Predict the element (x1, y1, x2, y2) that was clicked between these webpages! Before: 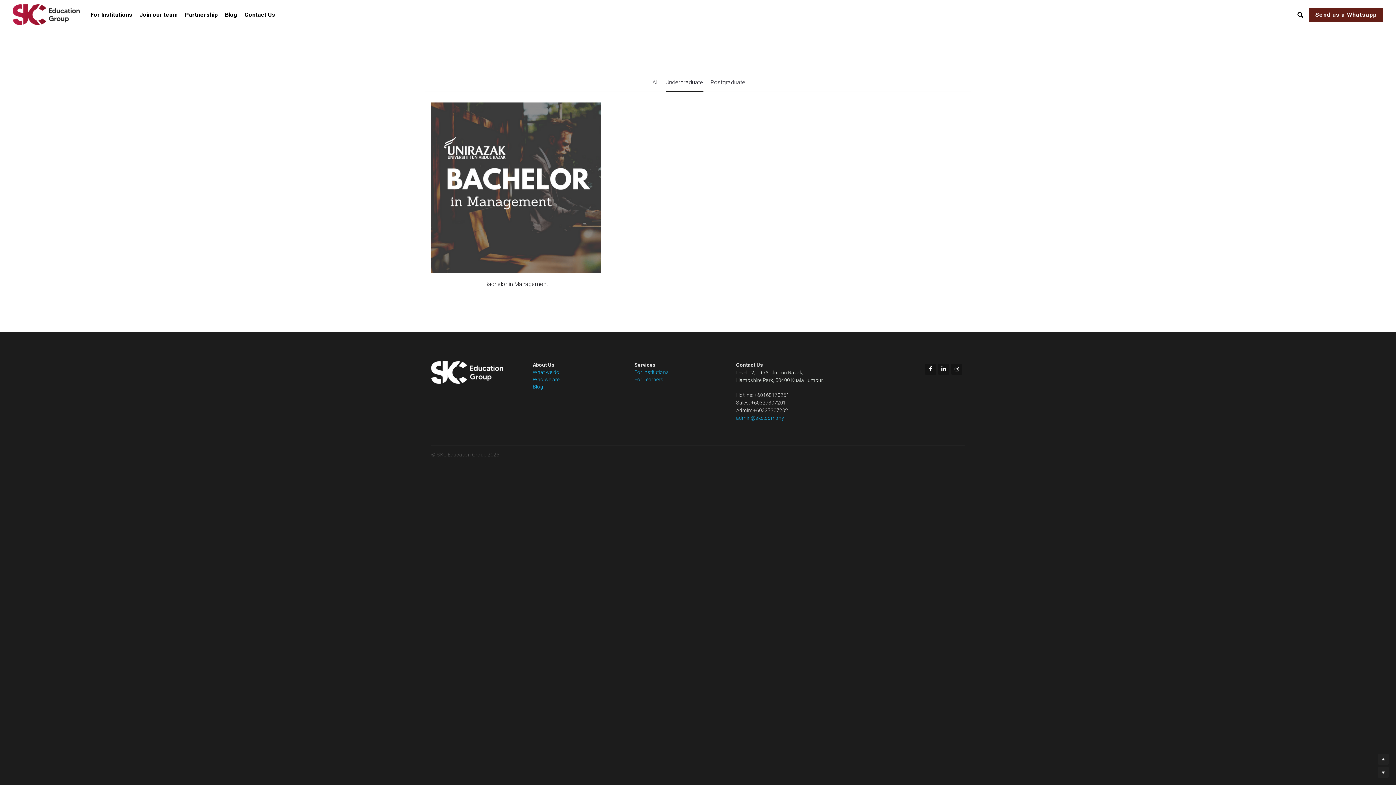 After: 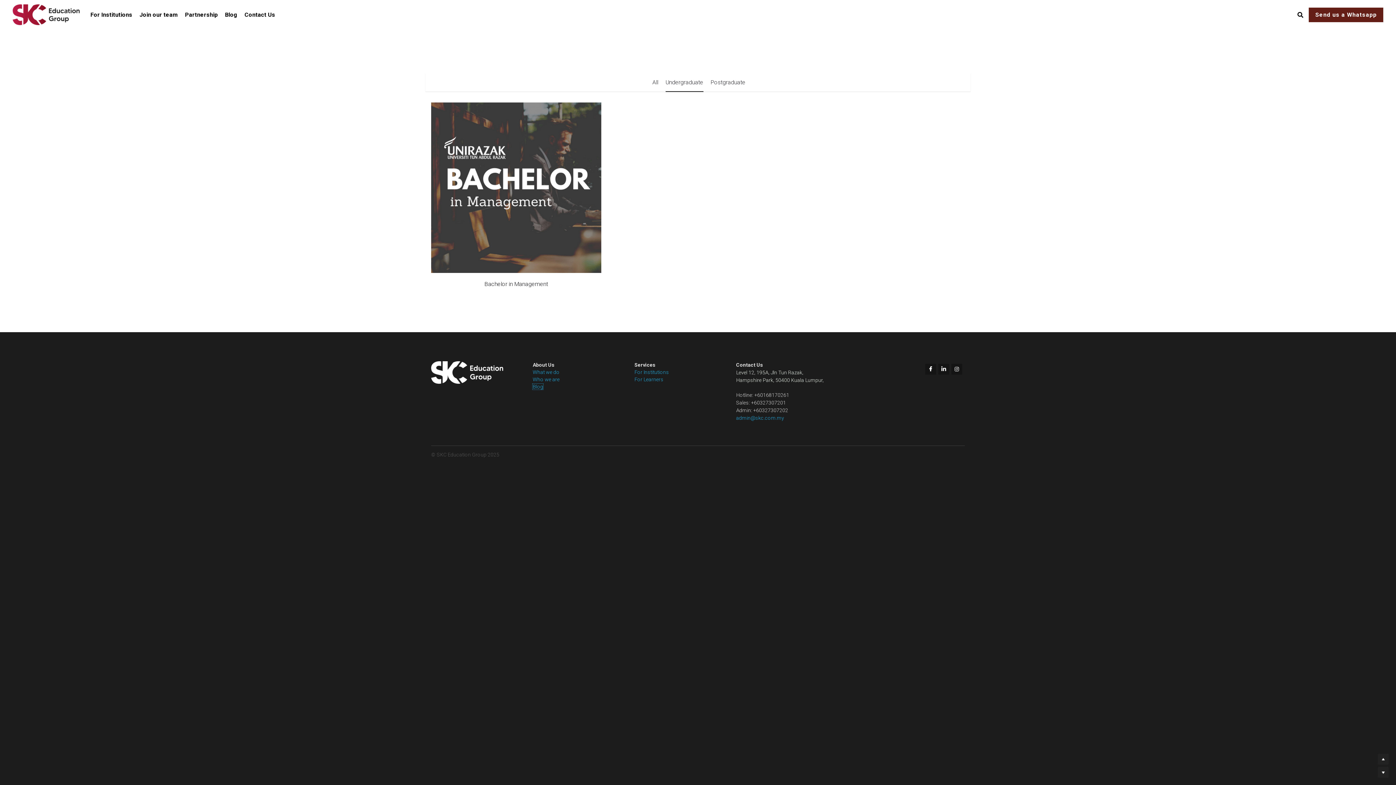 Action: bbox: (532, 383, 543, 389) label: Blog